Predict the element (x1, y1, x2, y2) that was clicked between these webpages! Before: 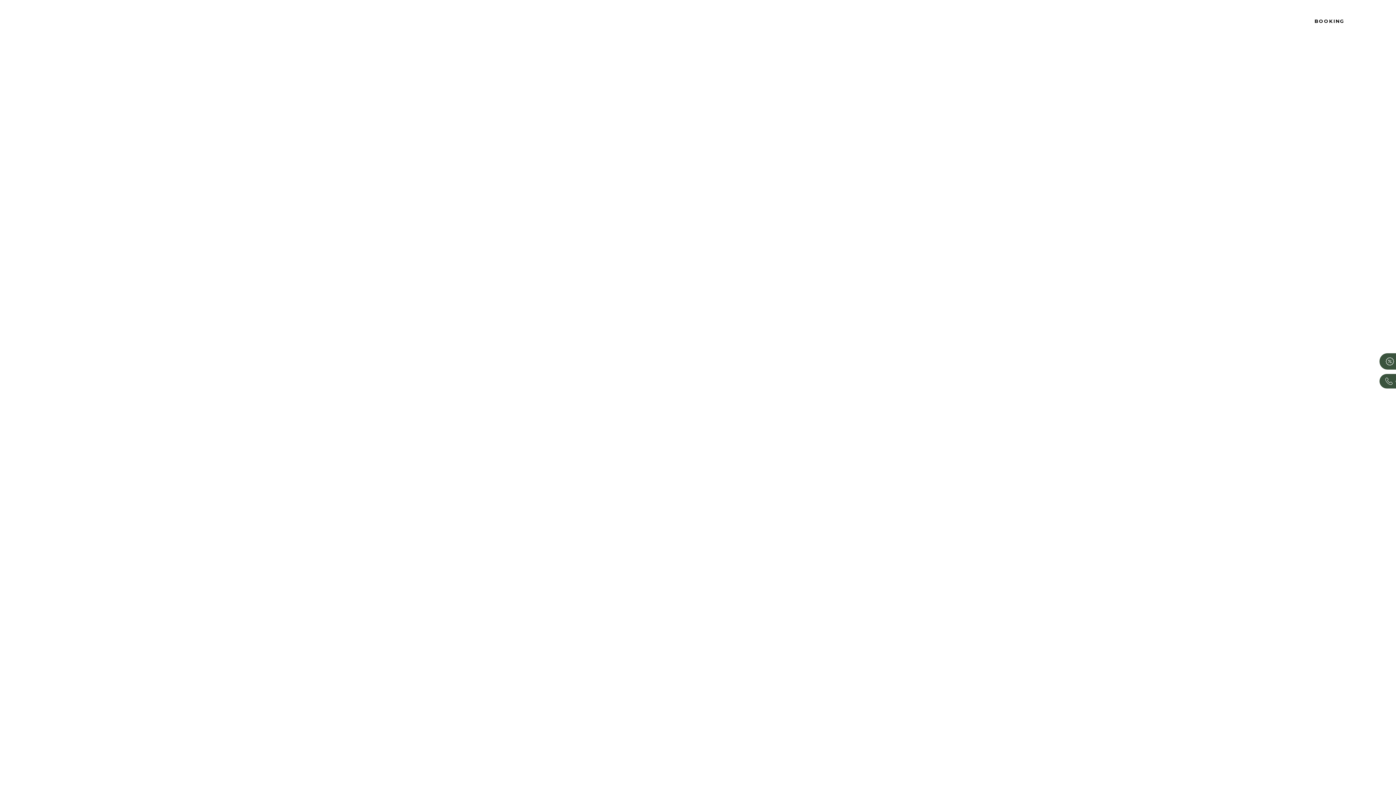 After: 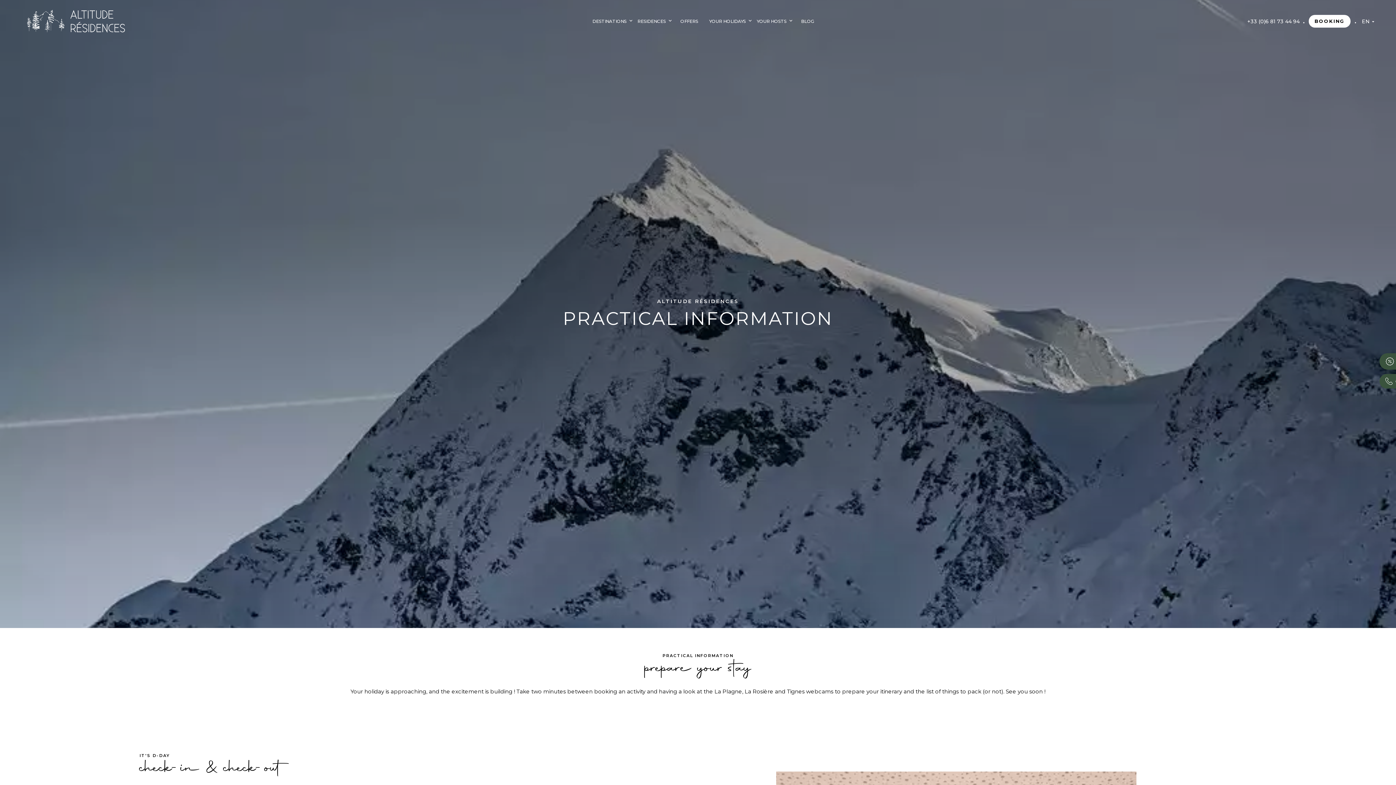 Action: bbox: (756, 16, 786, 26) label: YOUR HOSTS